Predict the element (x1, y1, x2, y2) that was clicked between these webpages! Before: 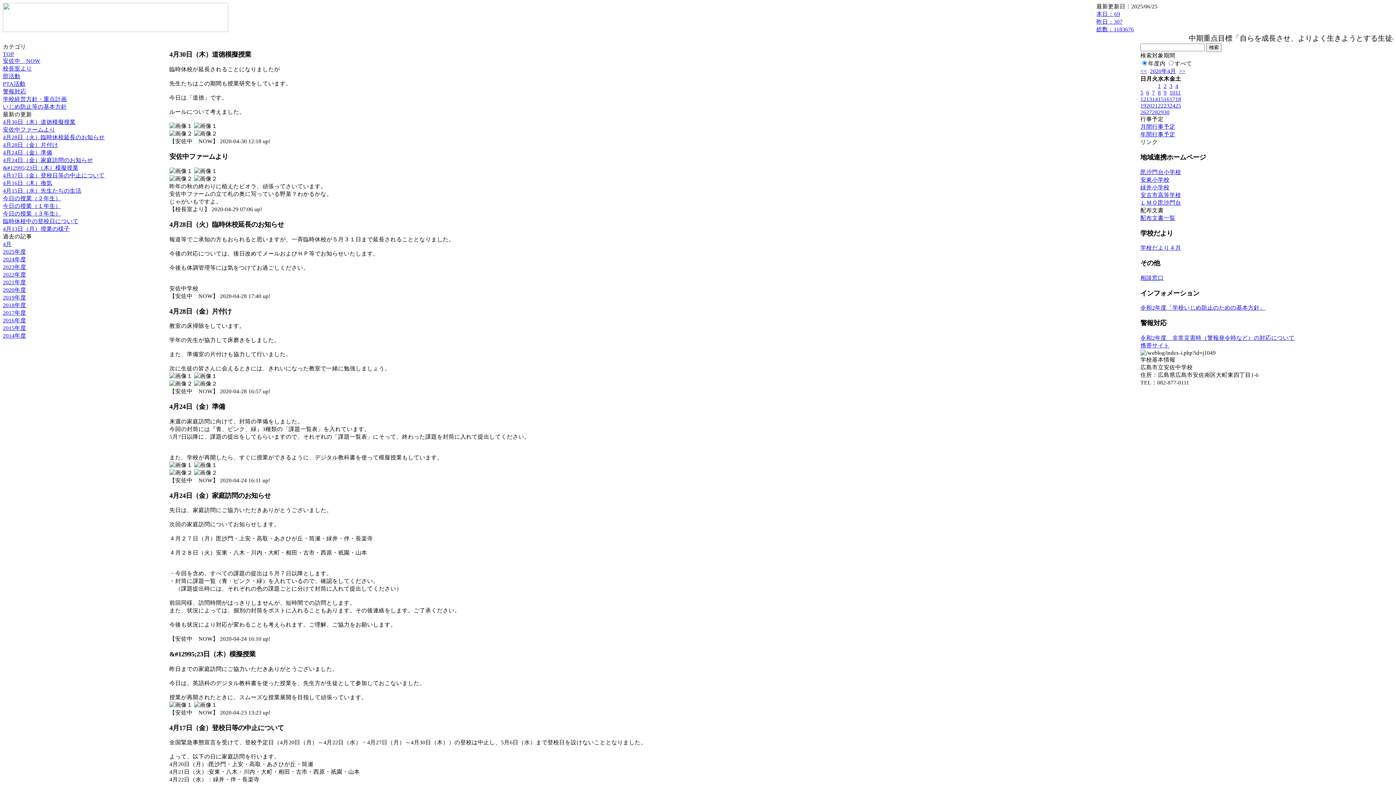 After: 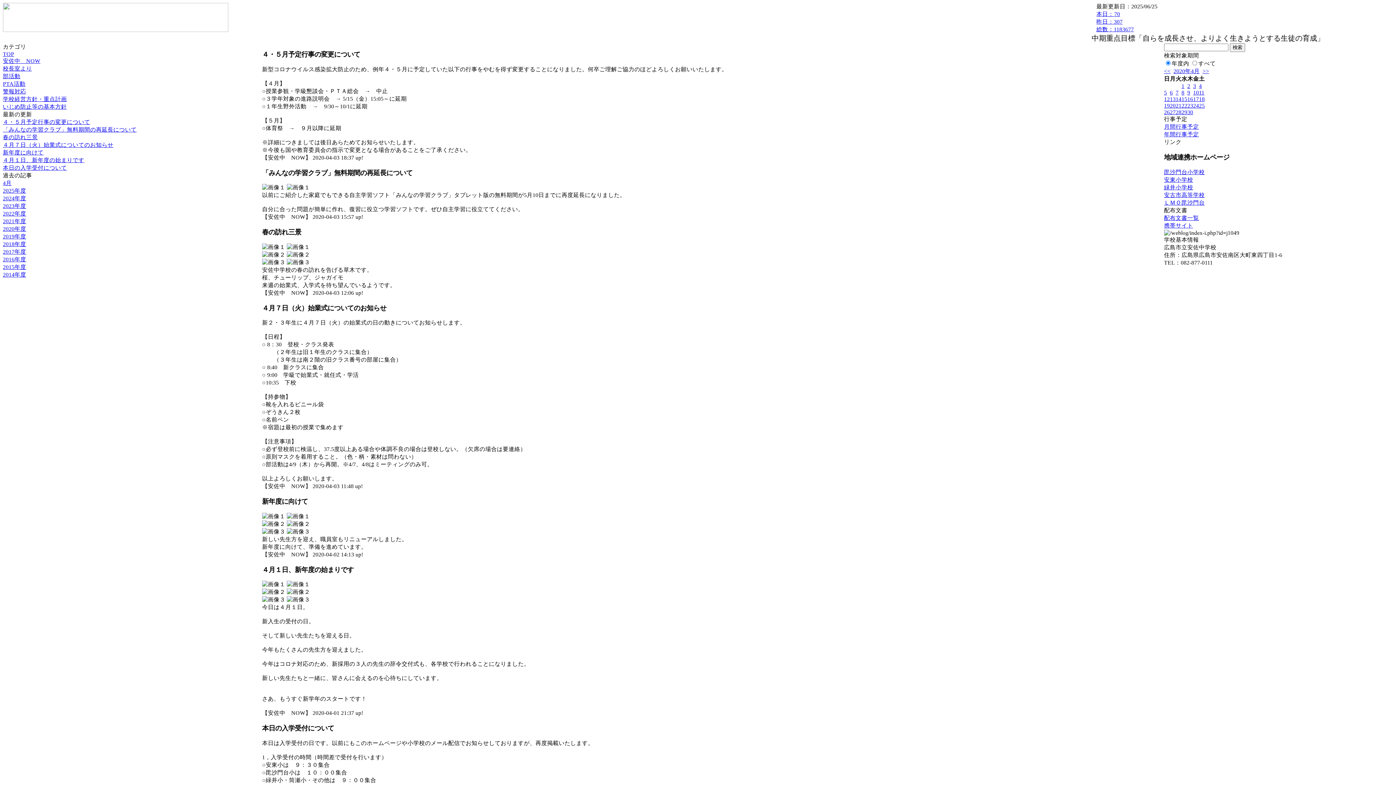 Action: label: 5 bbox: (1140, 89, 1143, 95)